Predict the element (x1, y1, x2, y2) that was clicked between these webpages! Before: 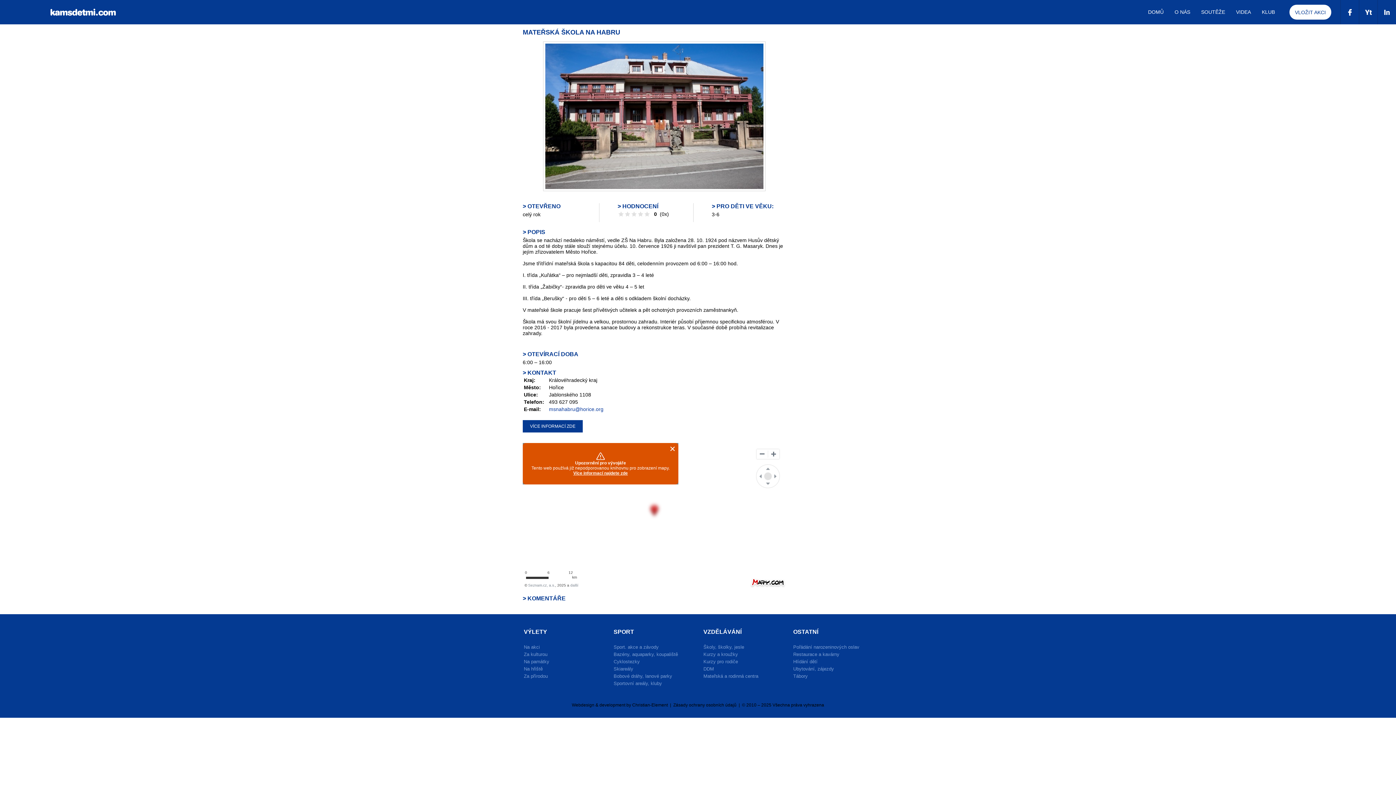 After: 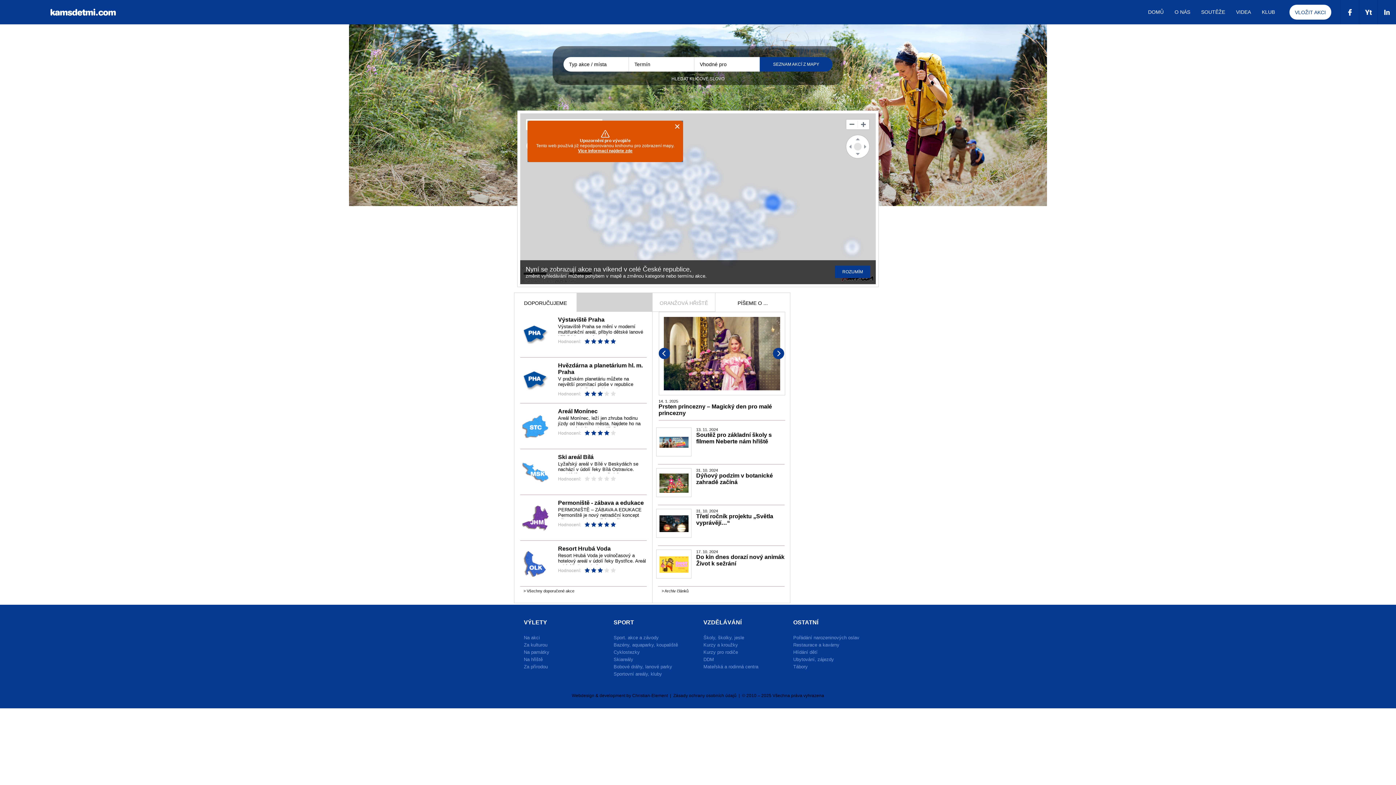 Action: label: DOMŮ bbox: (1142, 0, 1169, 24)